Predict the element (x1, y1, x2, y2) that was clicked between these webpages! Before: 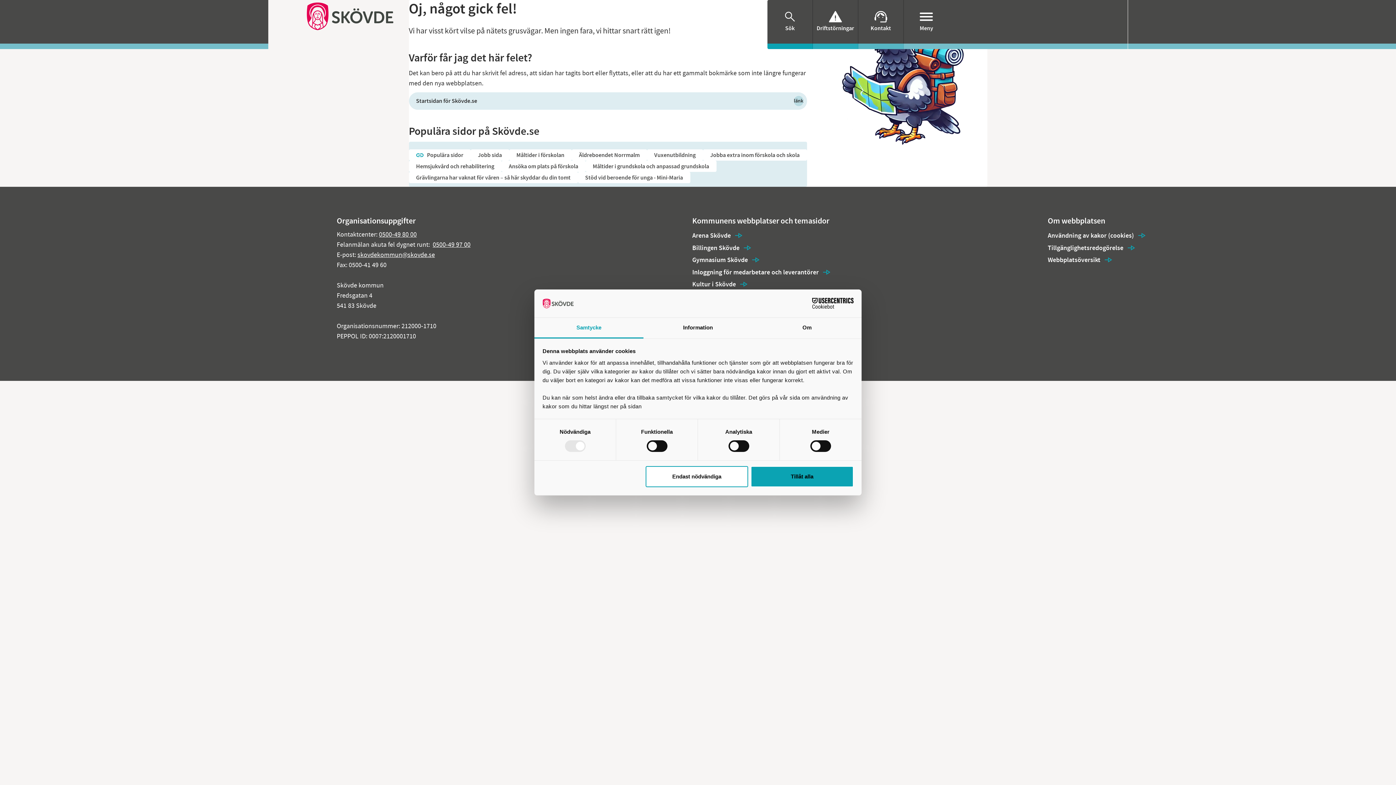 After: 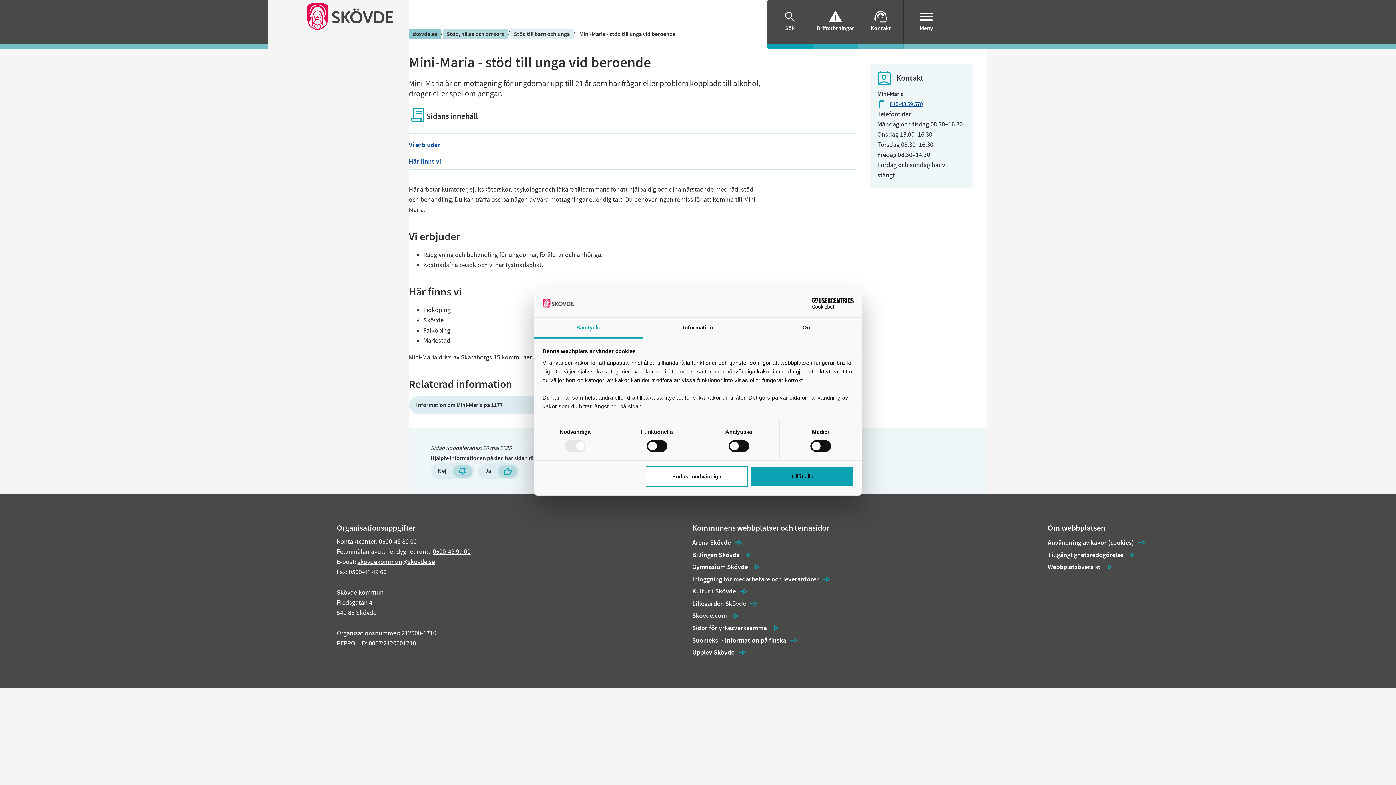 Action: label: Stöd vid beroende för unga - Mini-Maria bbox: (578, 172, 690, 183)